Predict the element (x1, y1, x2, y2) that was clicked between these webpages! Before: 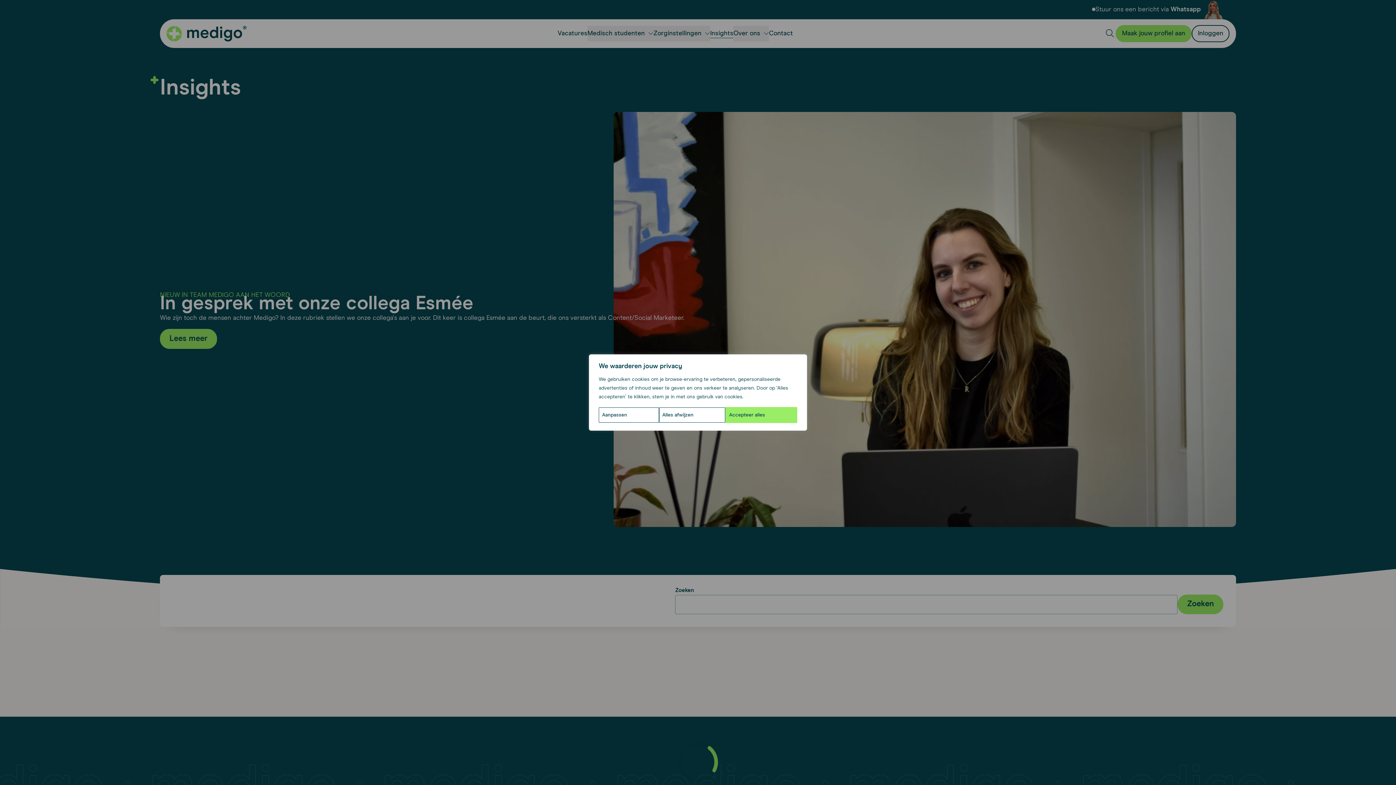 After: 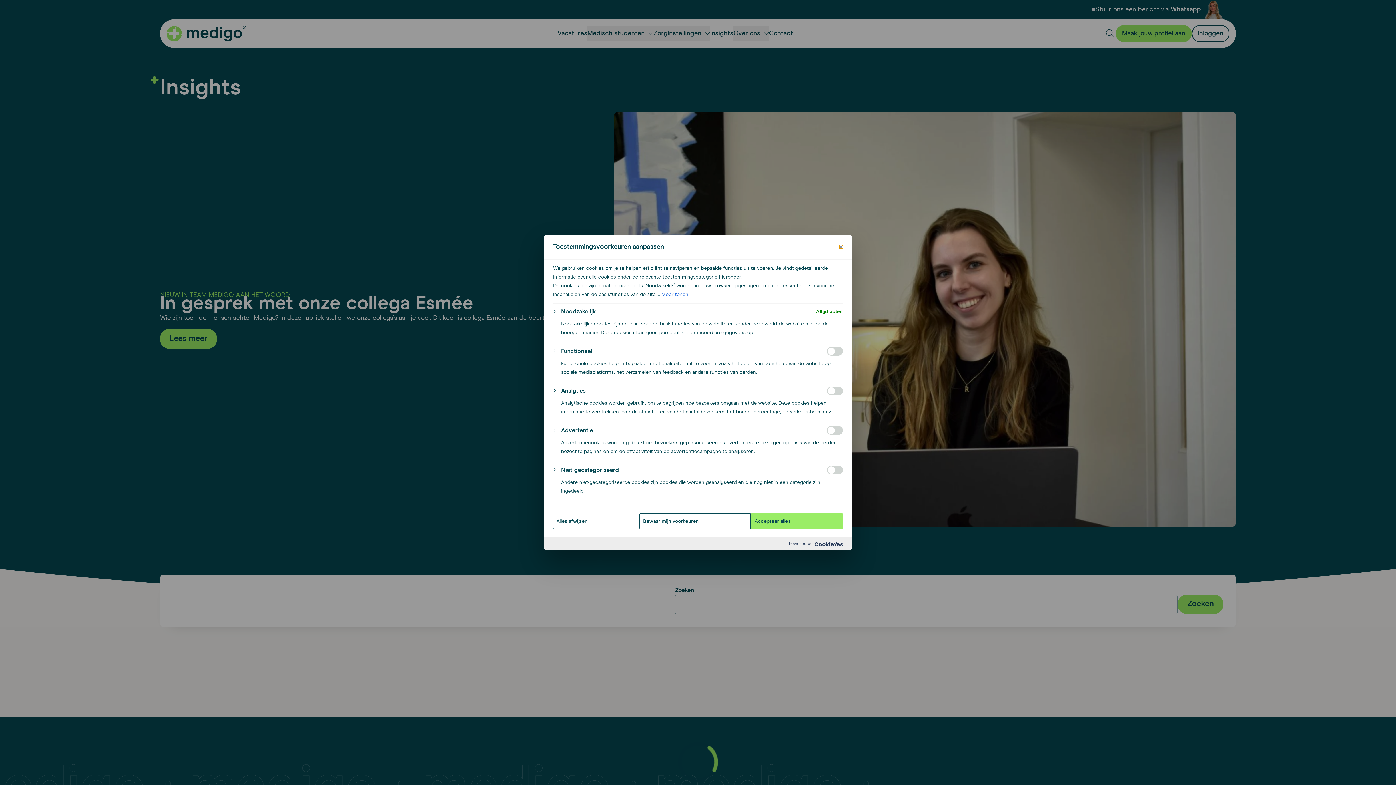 Action: label: Aanpassen bbox: (598, 407, 659, 422)